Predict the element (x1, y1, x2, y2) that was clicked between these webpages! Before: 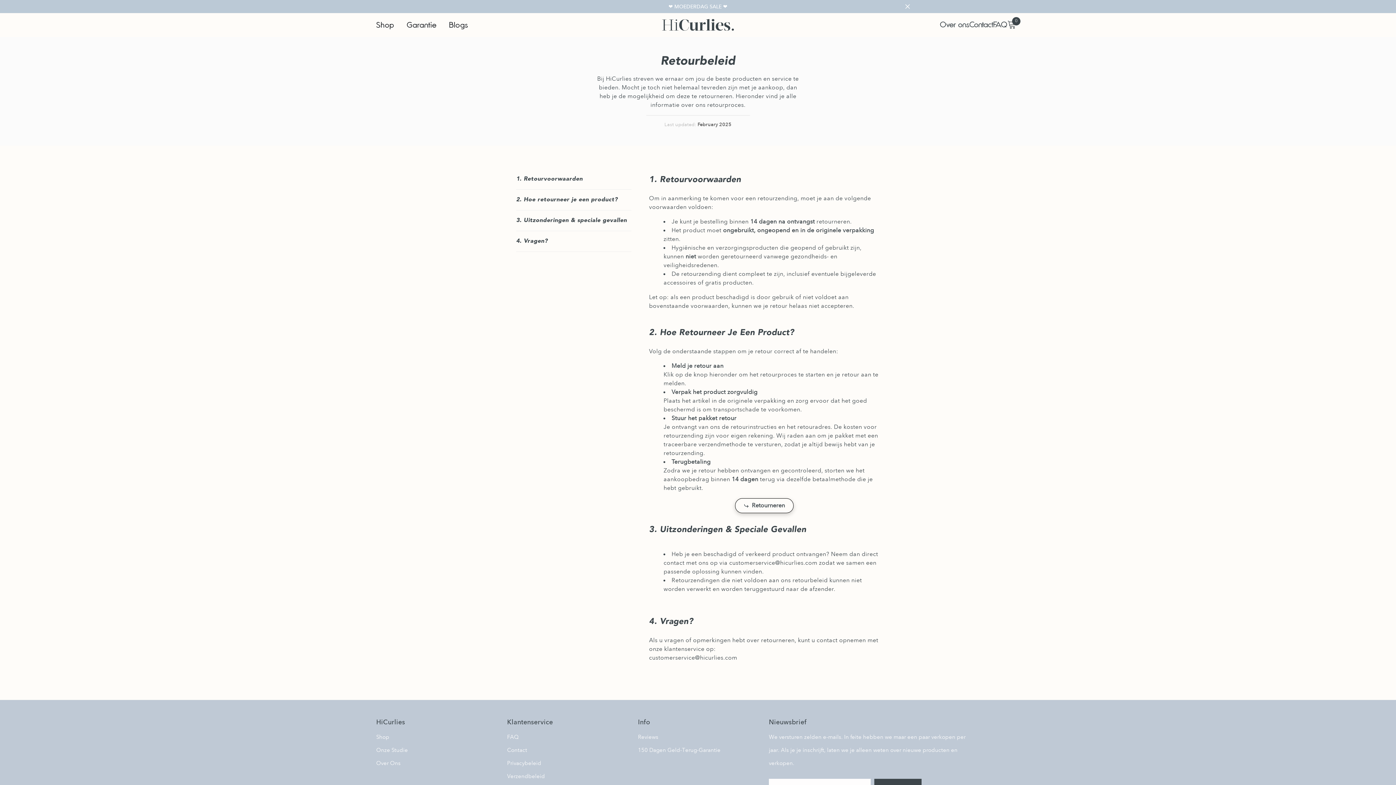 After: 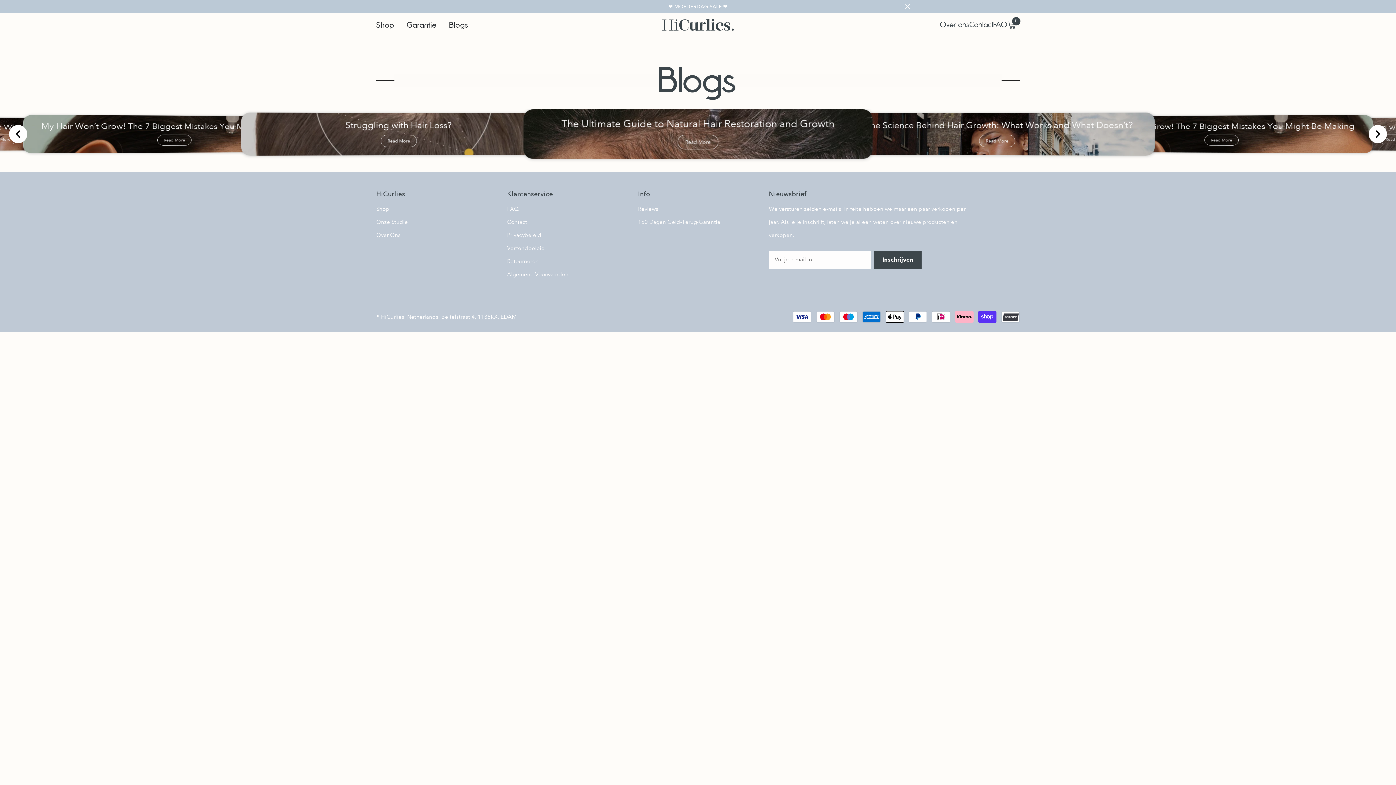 Action: bbox: (443, 21, 474, 35) label: Blogs